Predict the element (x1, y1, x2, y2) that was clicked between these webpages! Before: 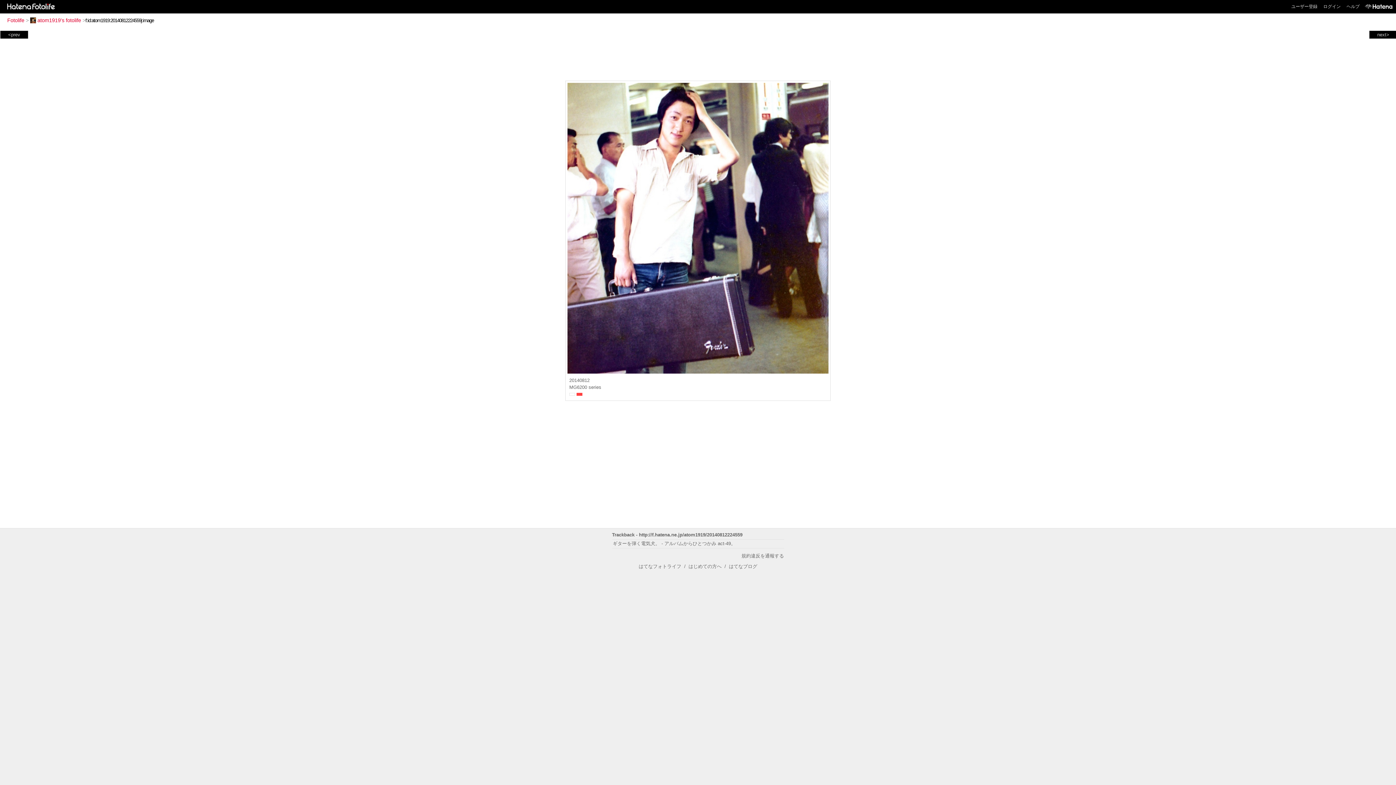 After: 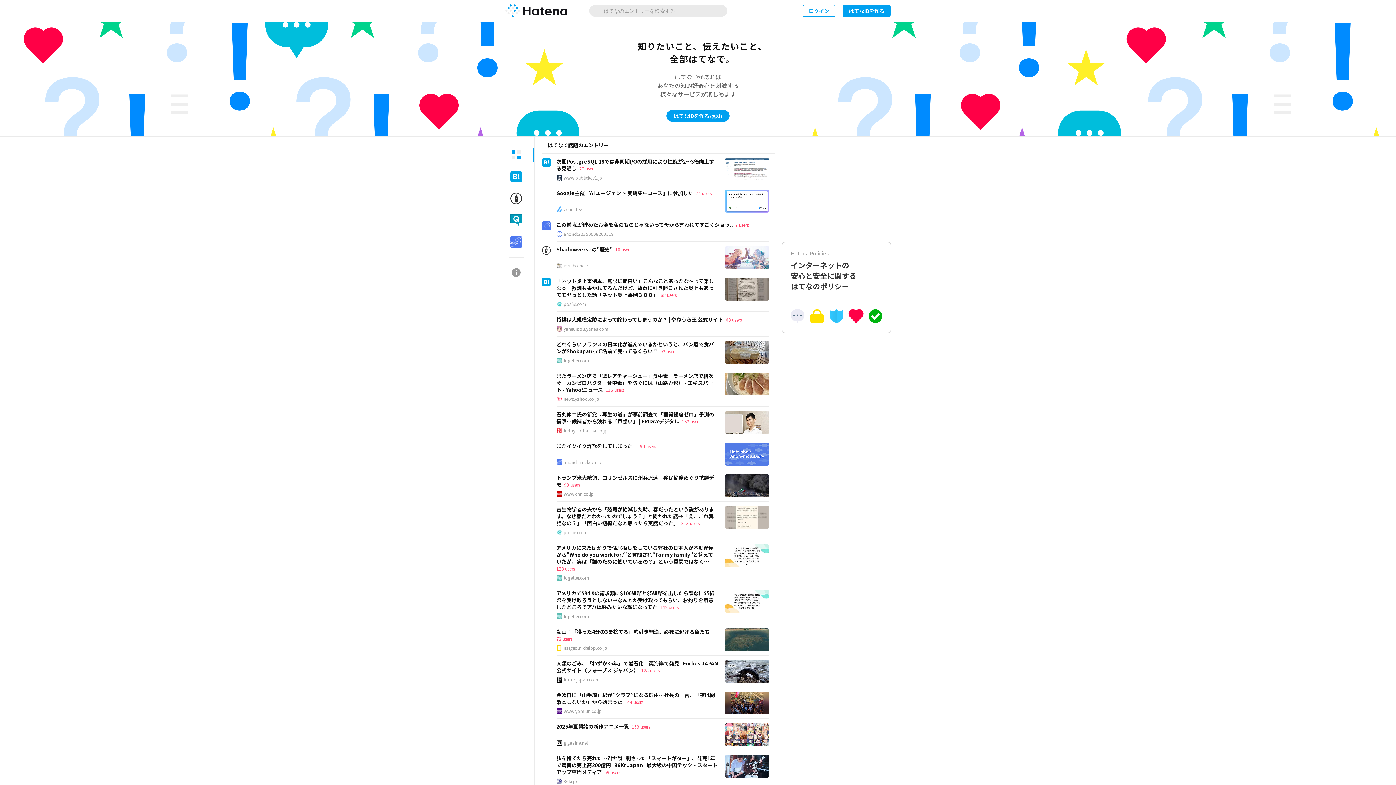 Action: bbox: (1362, 0, 1392, 13)